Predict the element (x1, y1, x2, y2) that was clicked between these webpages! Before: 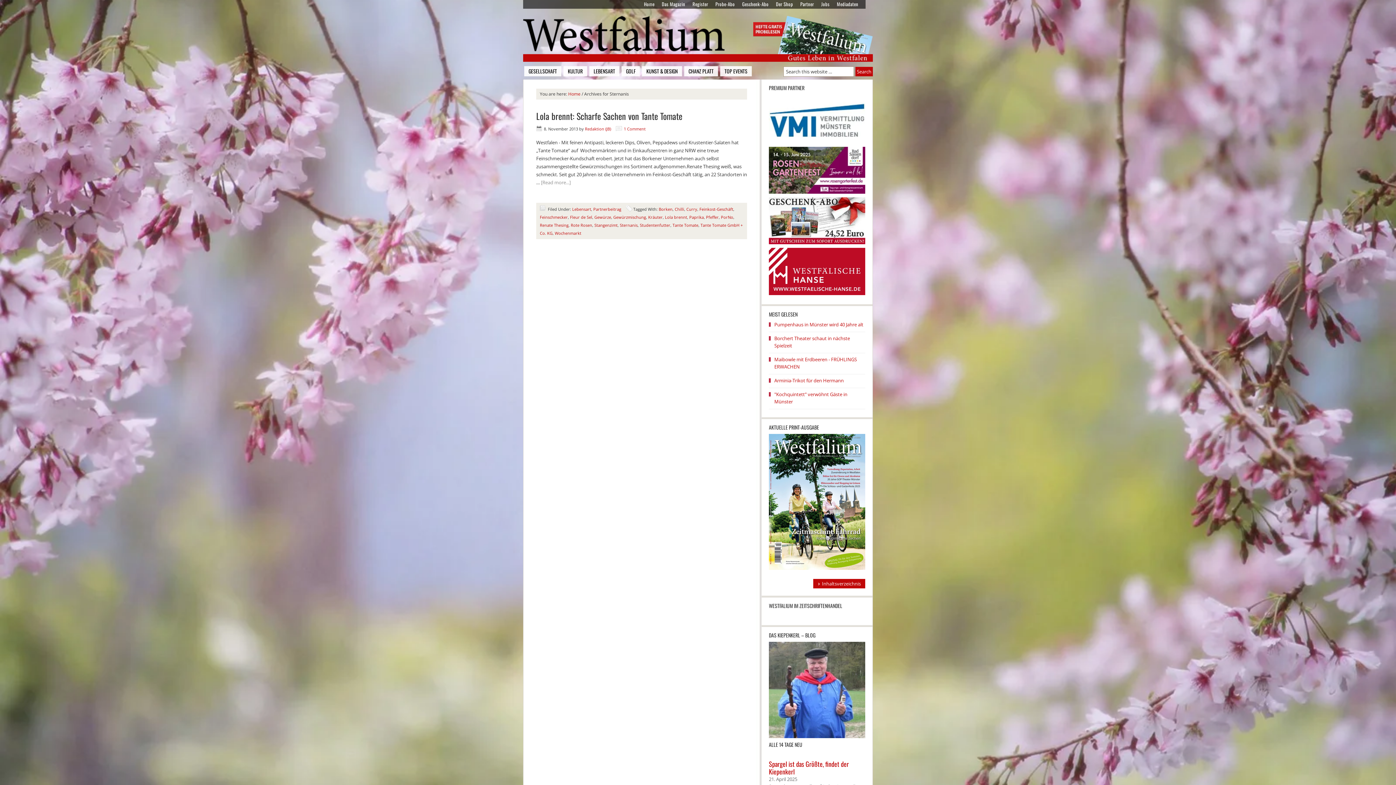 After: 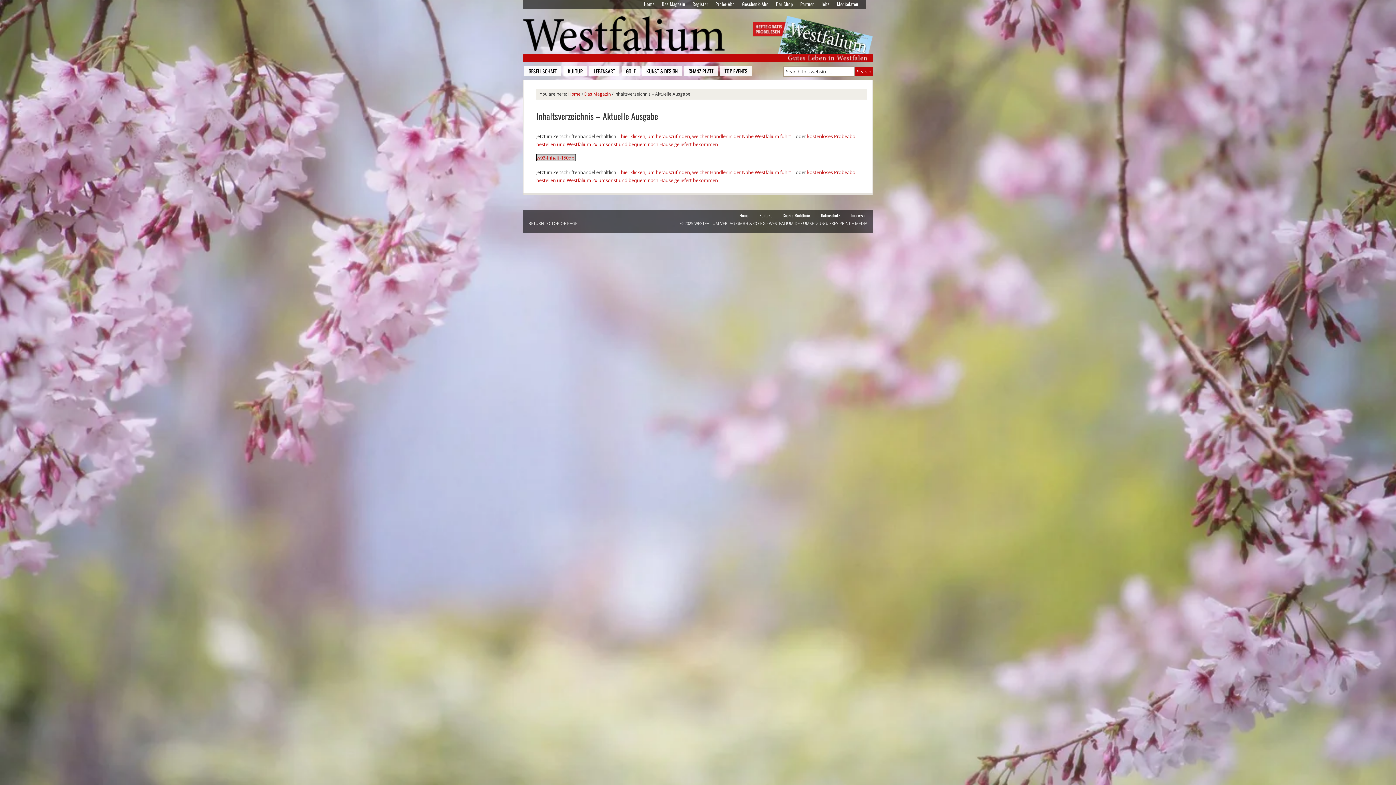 Action: bbox: (813, 579, 865, 588) label: Inhaltsverzeichnis